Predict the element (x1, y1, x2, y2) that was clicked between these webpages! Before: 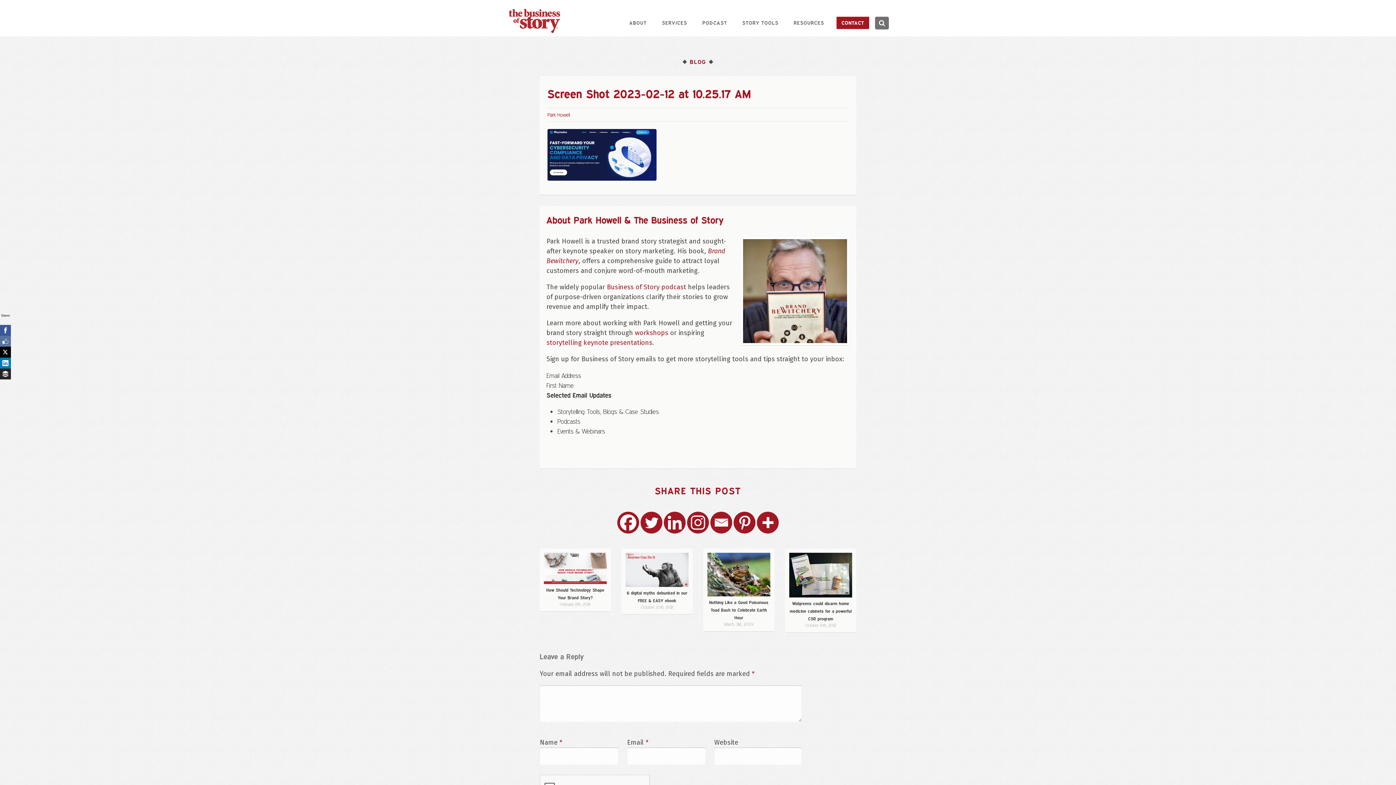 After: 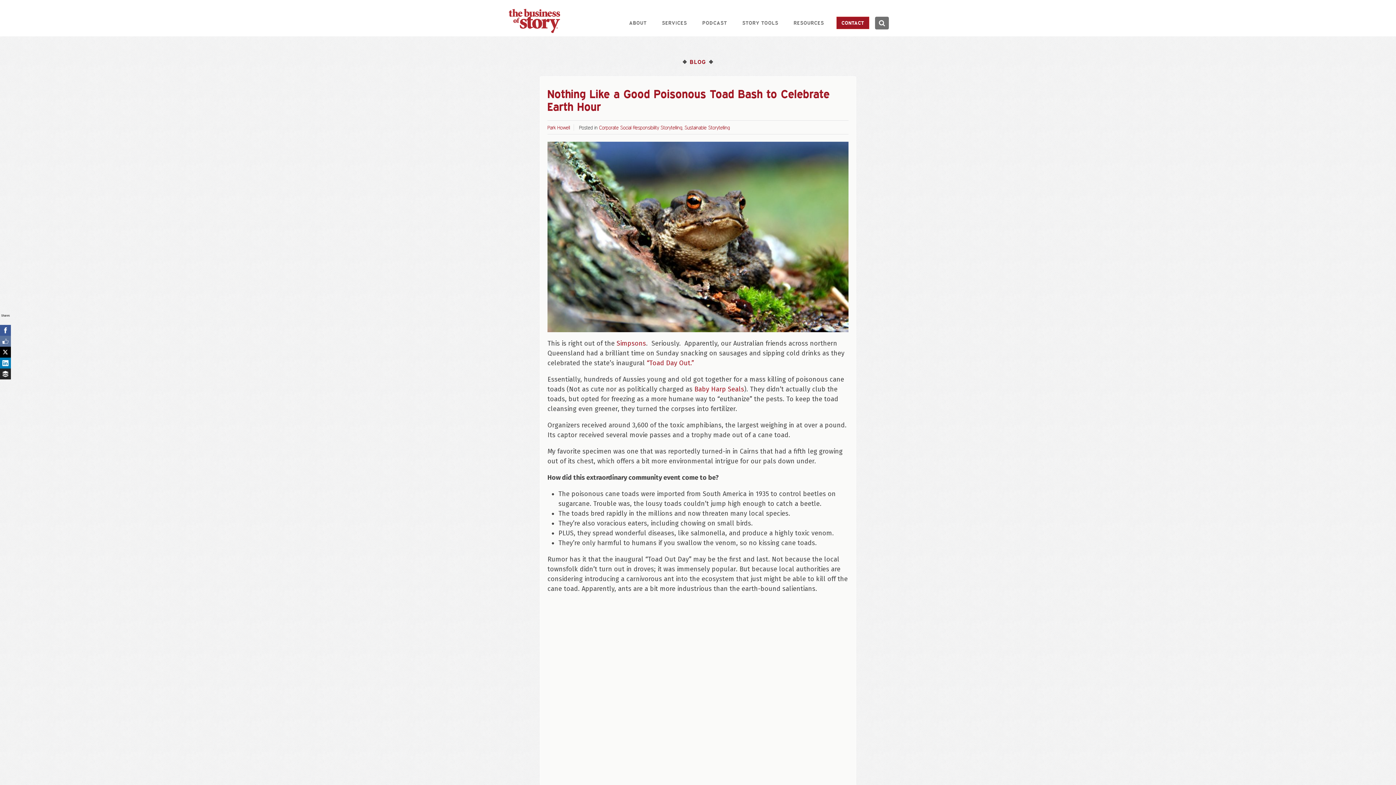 Action: bbox: (707, 553, 770, 596)